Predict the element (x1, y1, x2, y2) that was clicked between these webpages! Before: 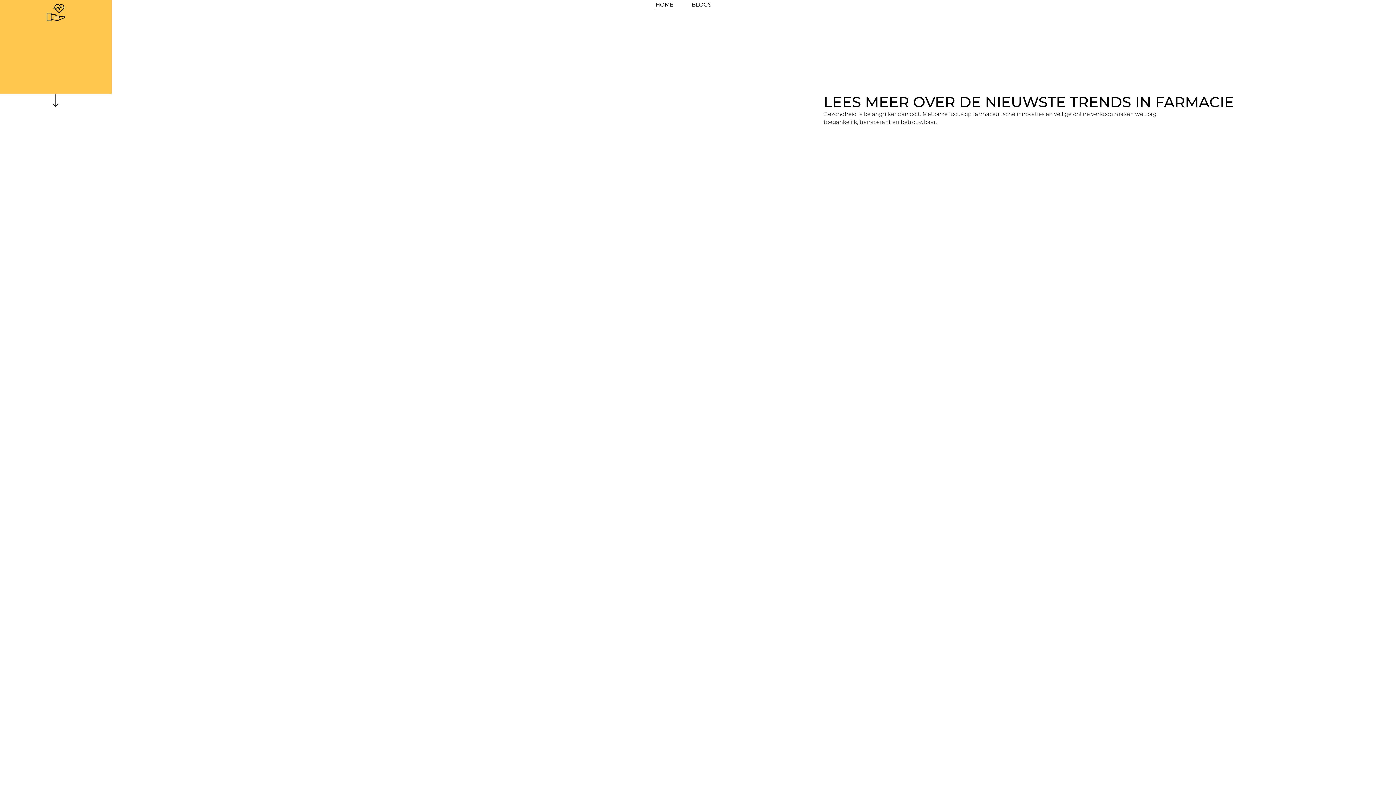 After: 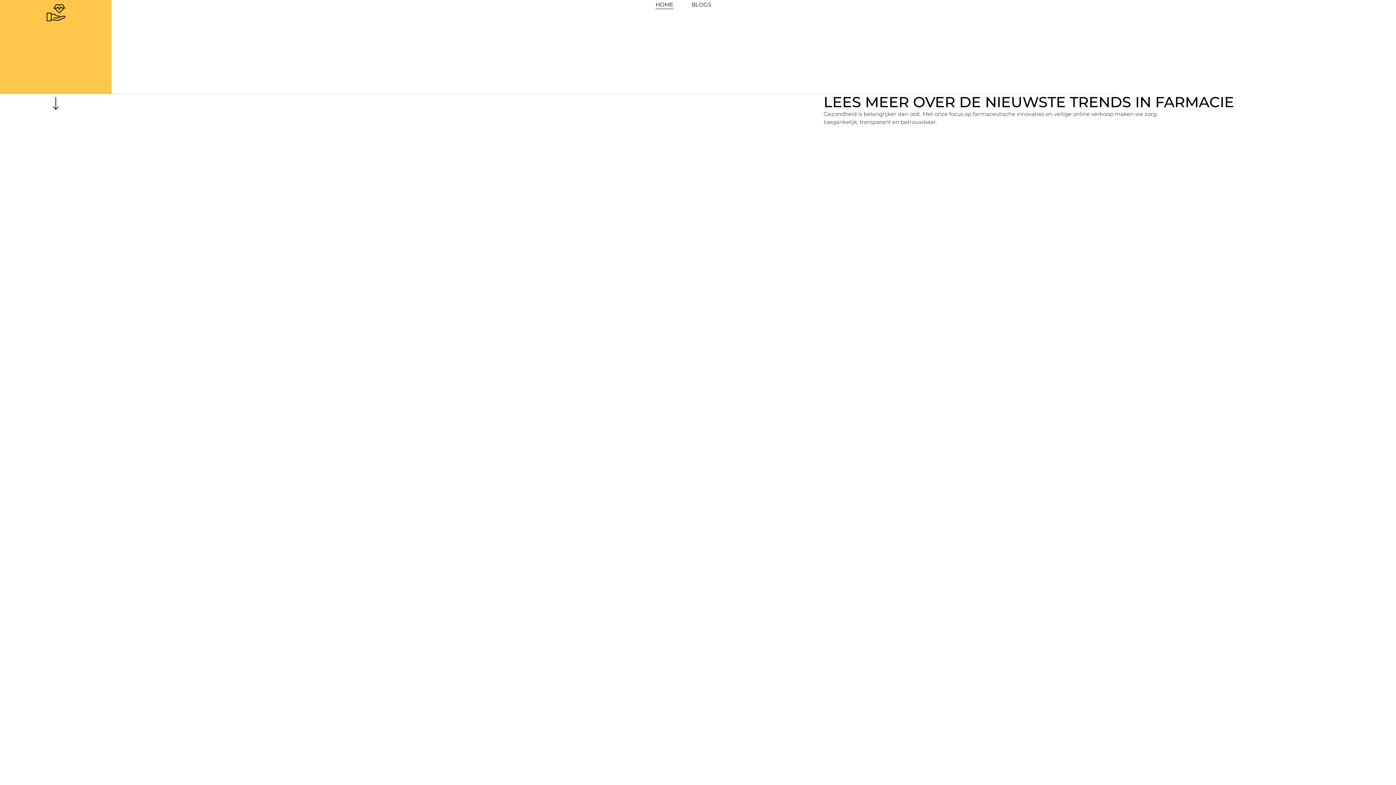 Action: bbox: (49, 94, 62, 106)